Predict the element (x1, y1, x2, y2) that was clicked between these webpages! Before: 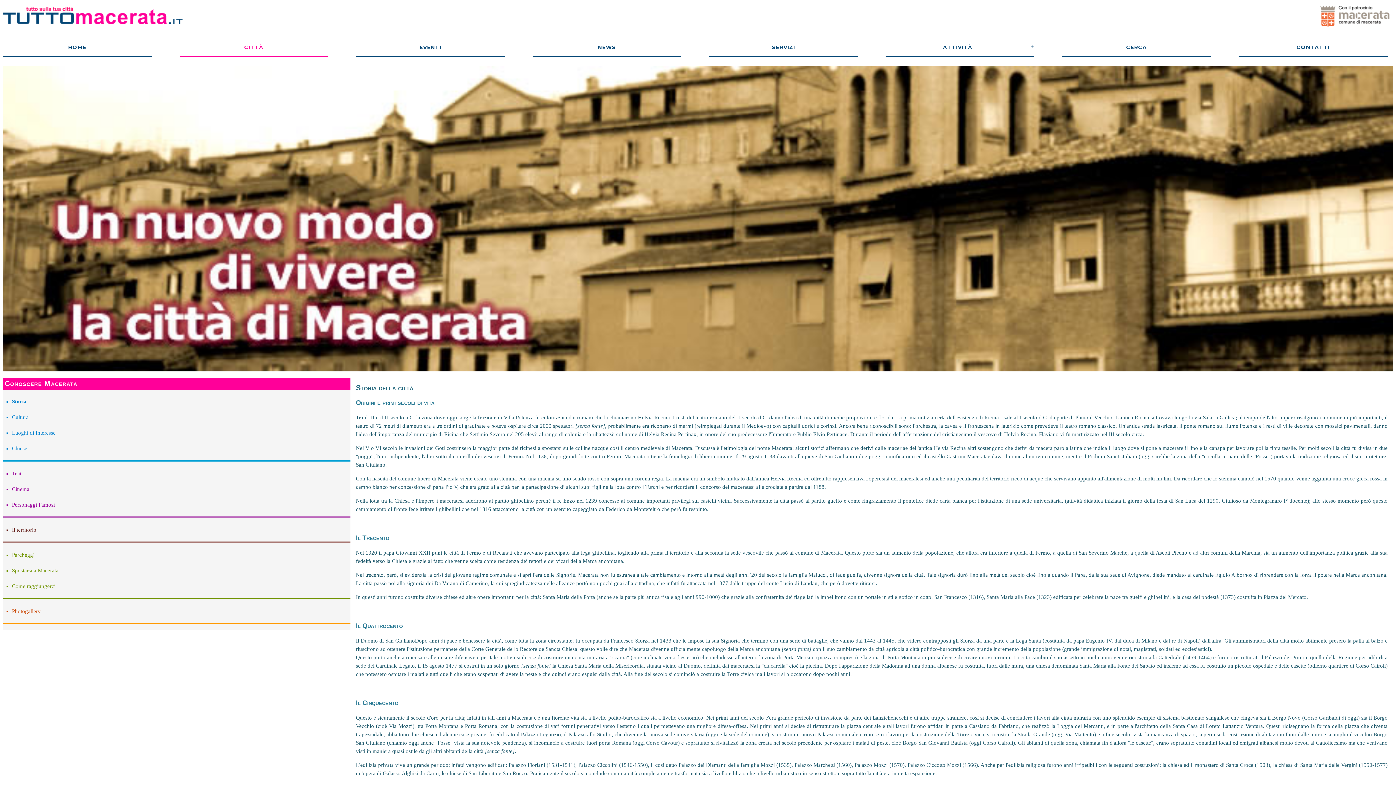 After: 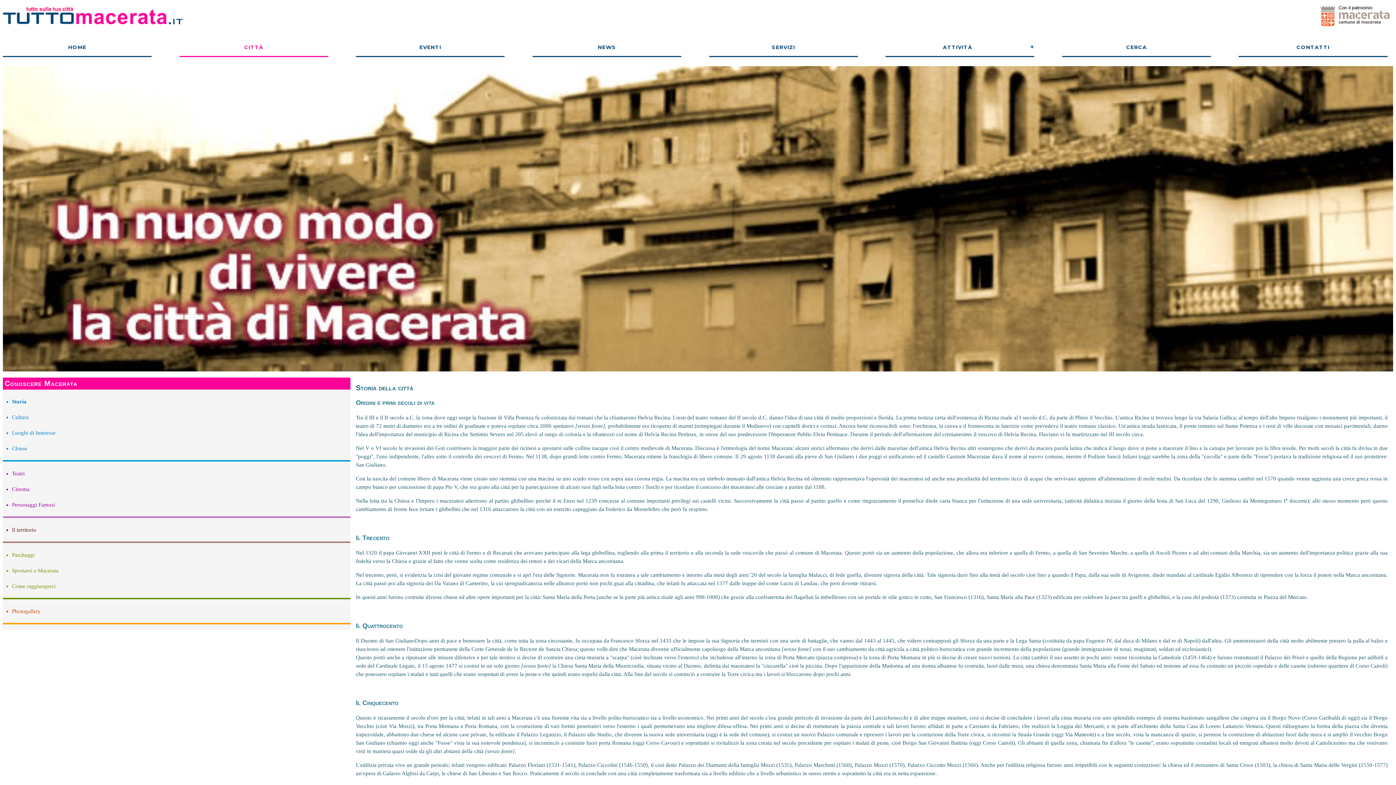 Action: bbox: (1320, 22, 1389, 28)